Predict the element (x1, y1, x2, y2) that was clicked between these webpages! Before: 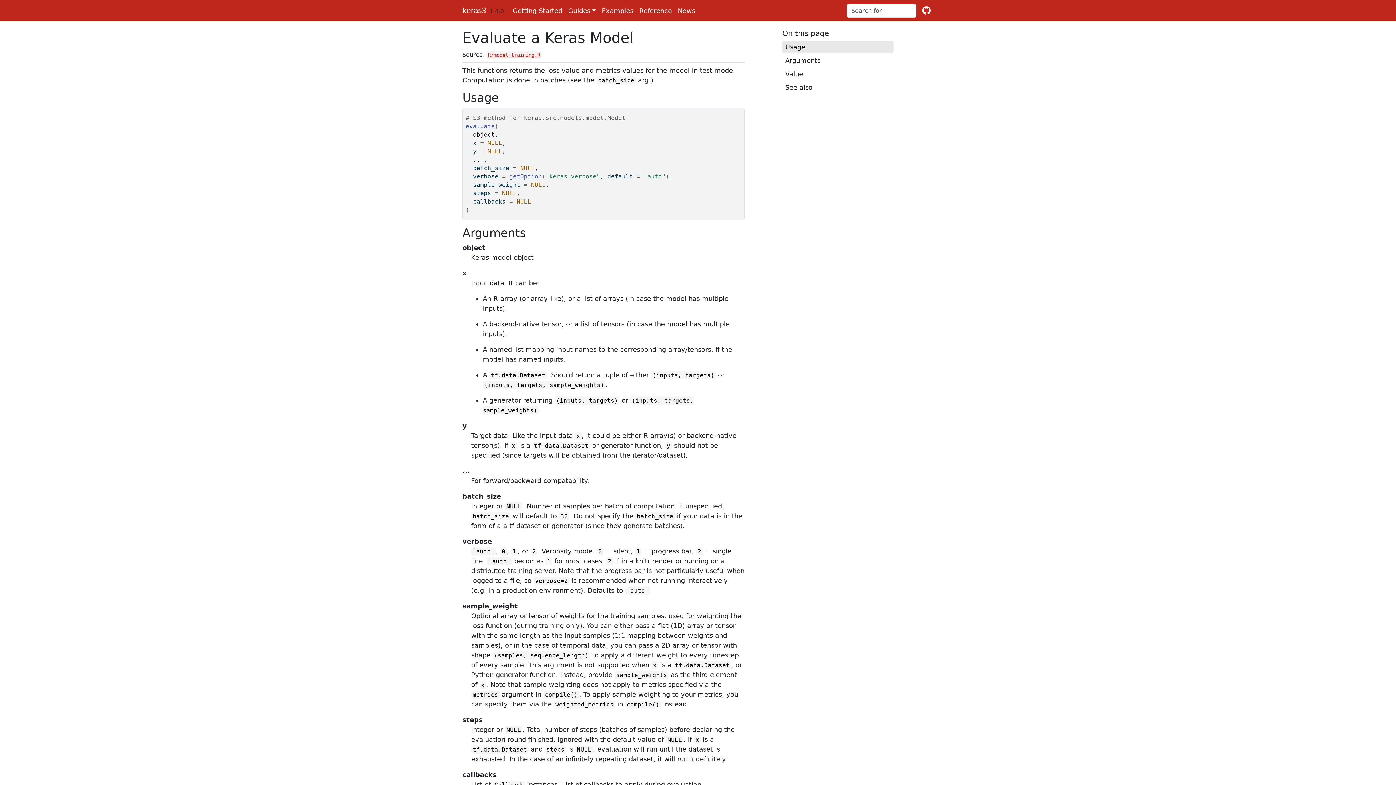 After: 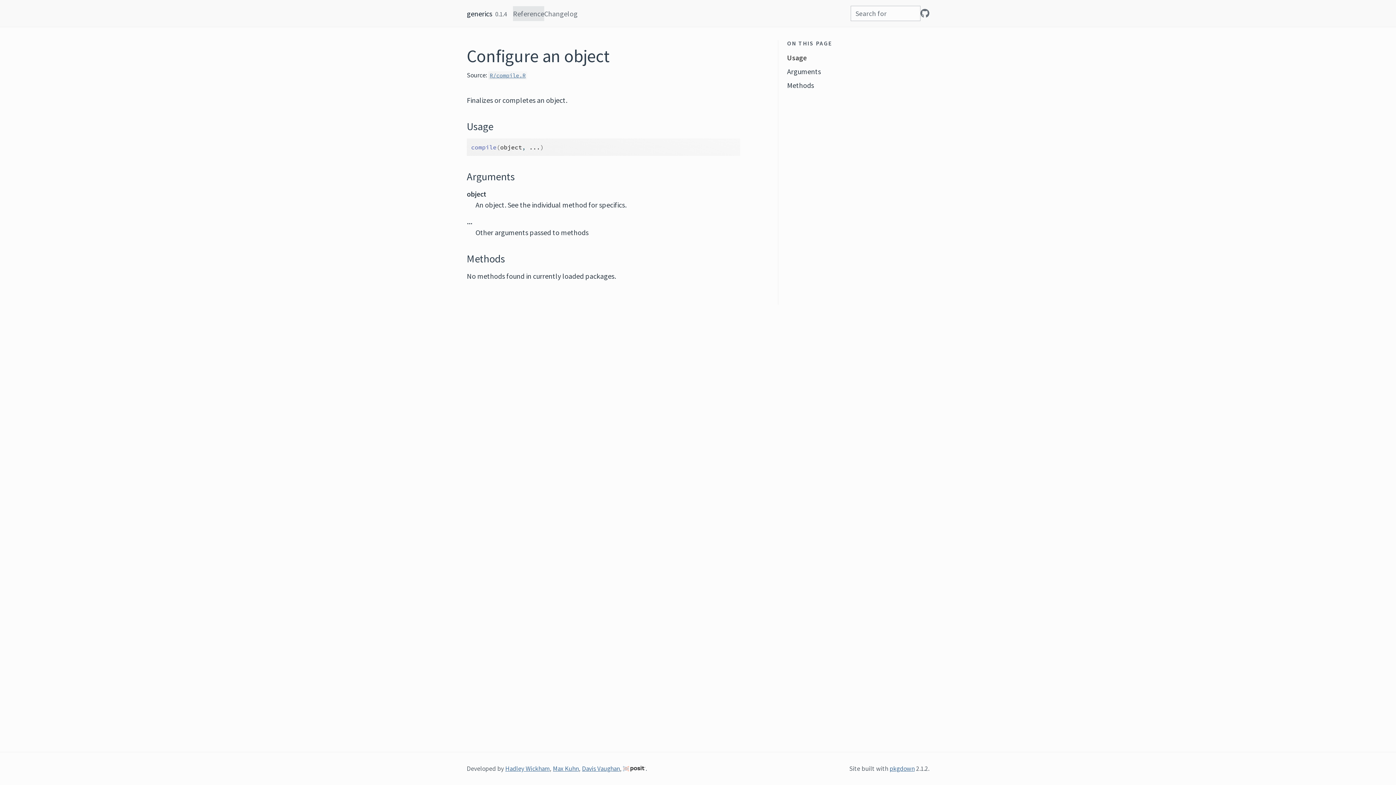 Action: bbox: (626, 701, 659, 708) label: compile()